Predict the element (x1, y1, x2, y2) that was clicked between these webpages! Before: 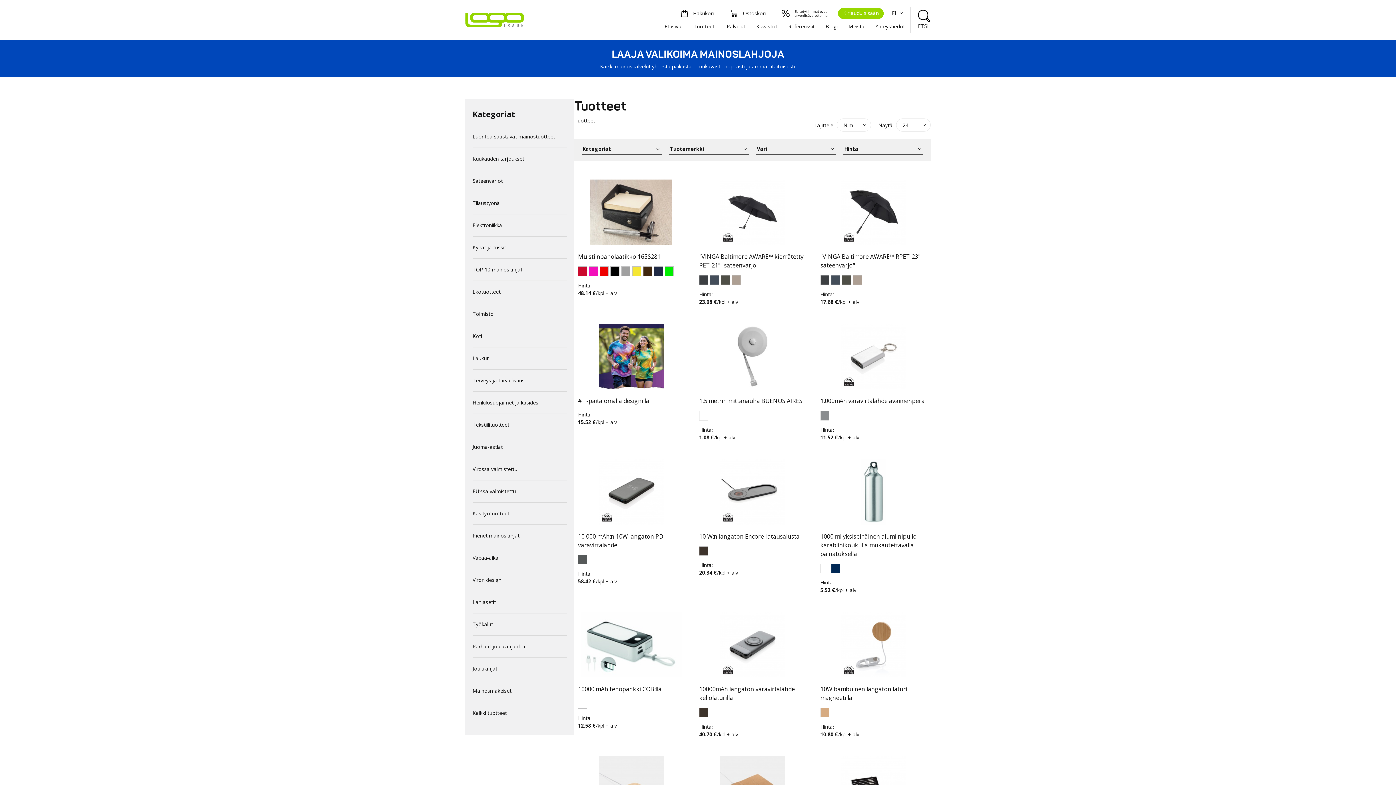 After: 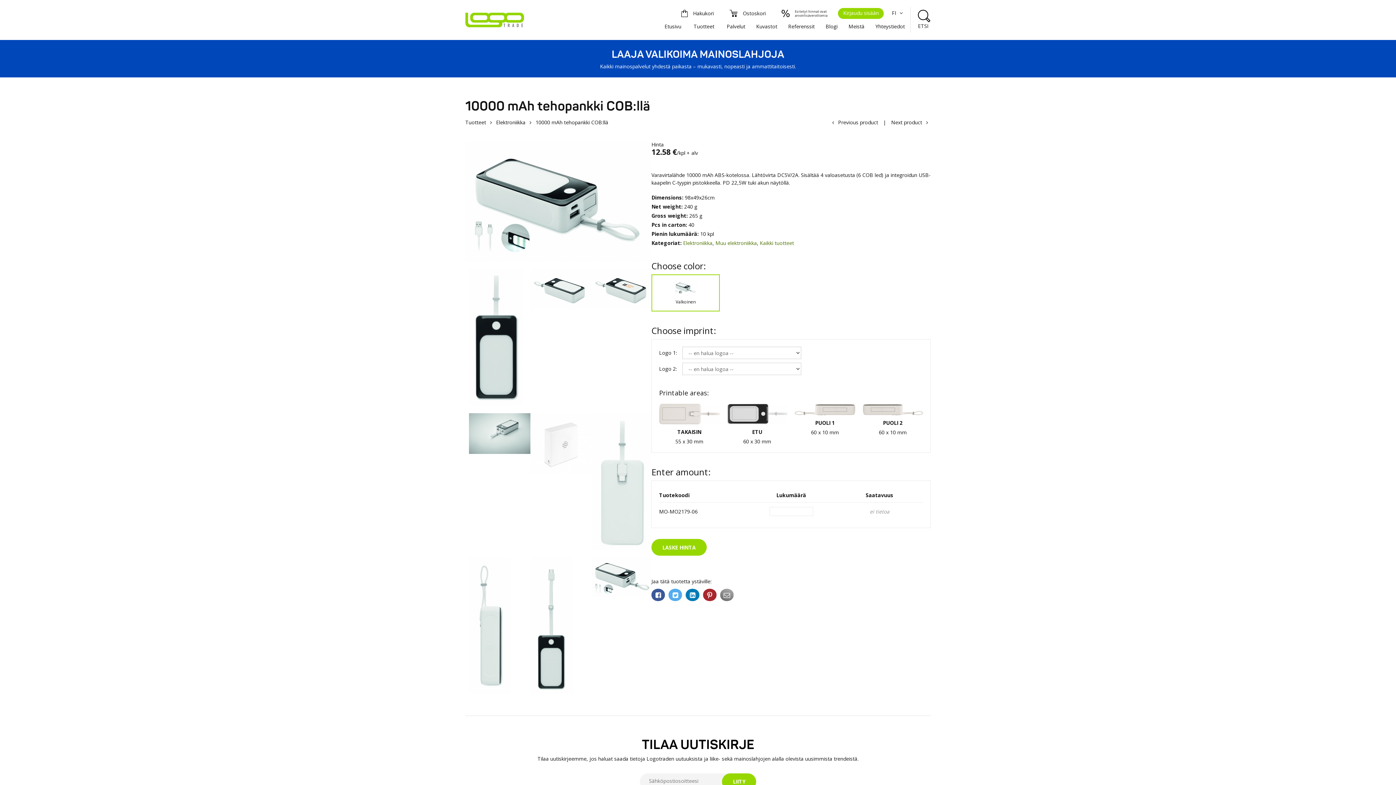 Action: bbox: (574, 608, 688, 742) label: 10000 mAh tehopankki COB:llä
Hinta:
12.58 €/kpl + alv